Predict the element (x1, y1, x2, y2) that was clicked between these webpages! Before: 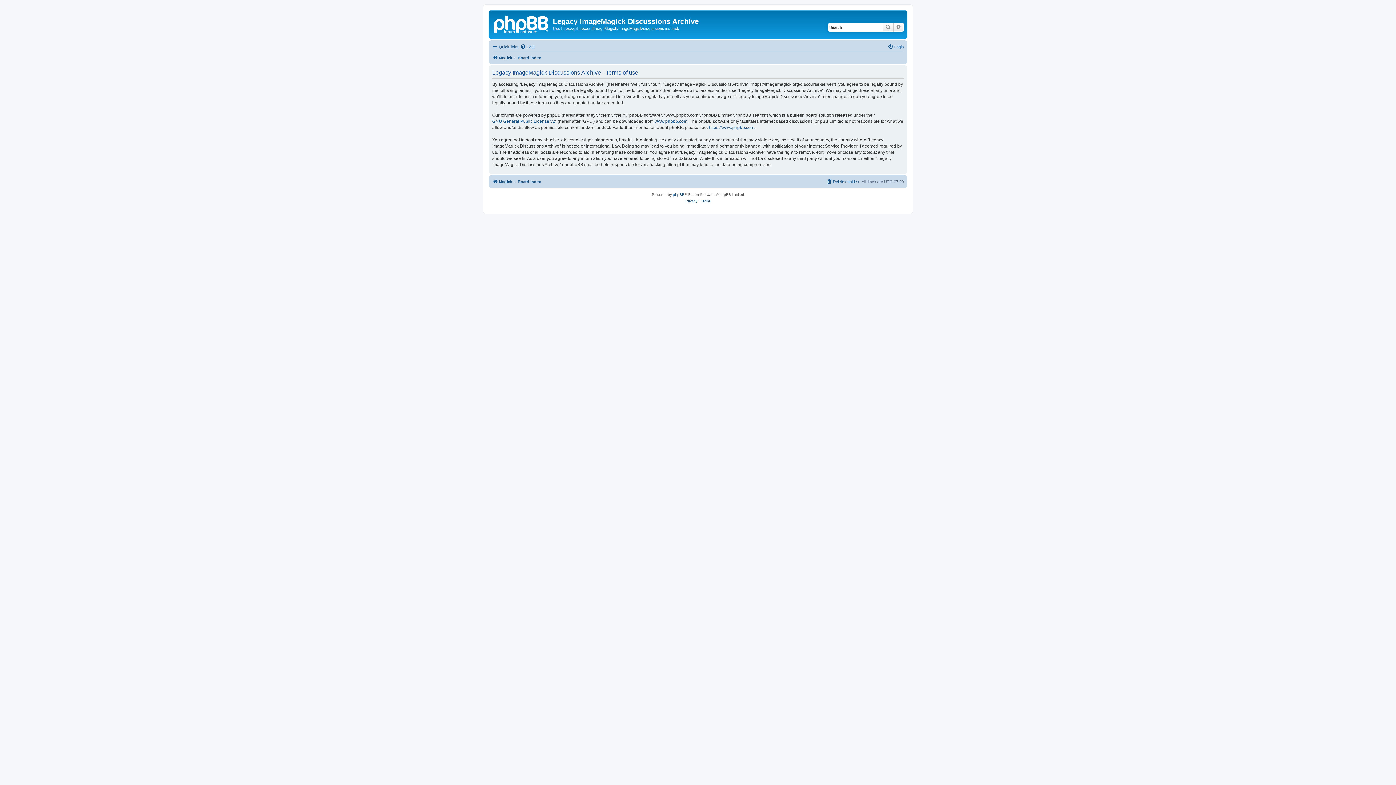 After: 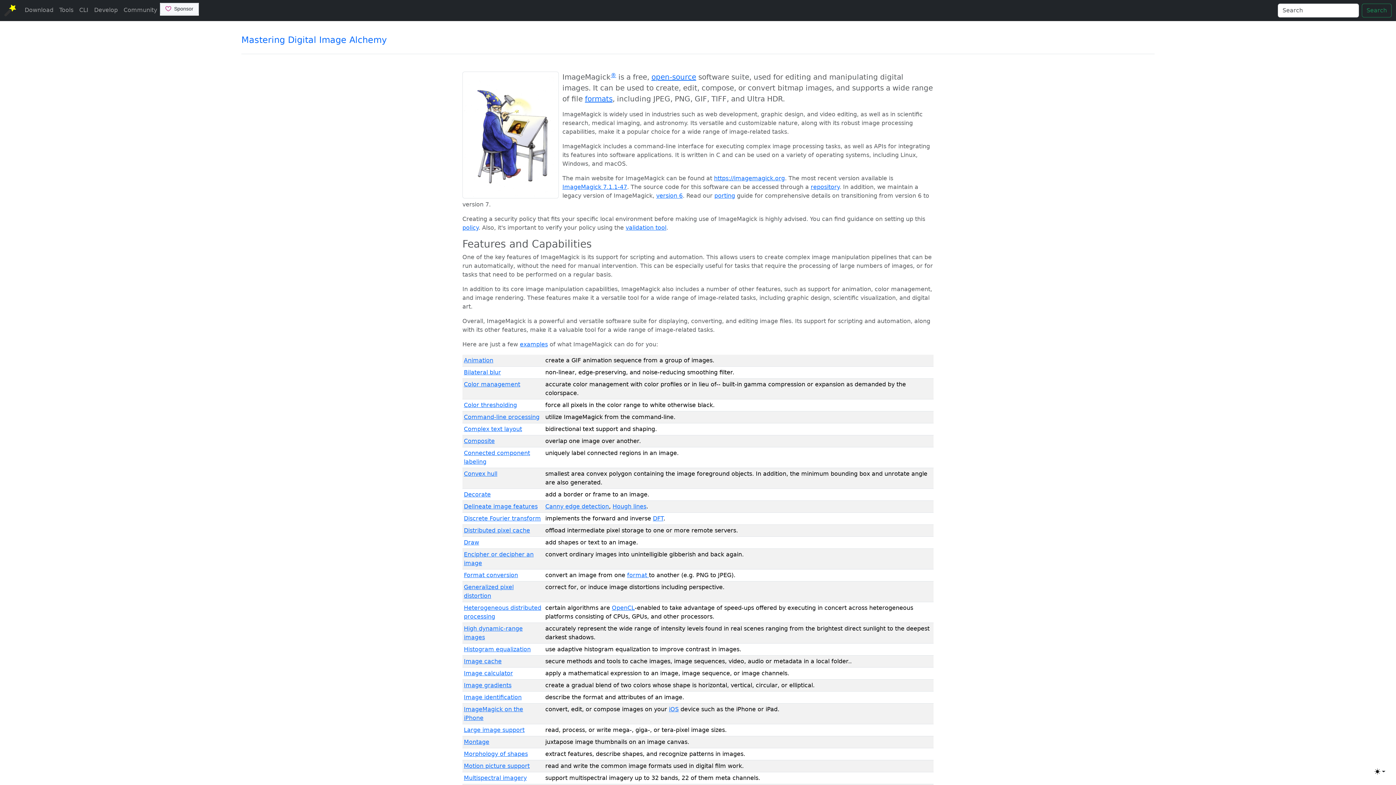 Action: bbox: (490, 12, 553, 35)